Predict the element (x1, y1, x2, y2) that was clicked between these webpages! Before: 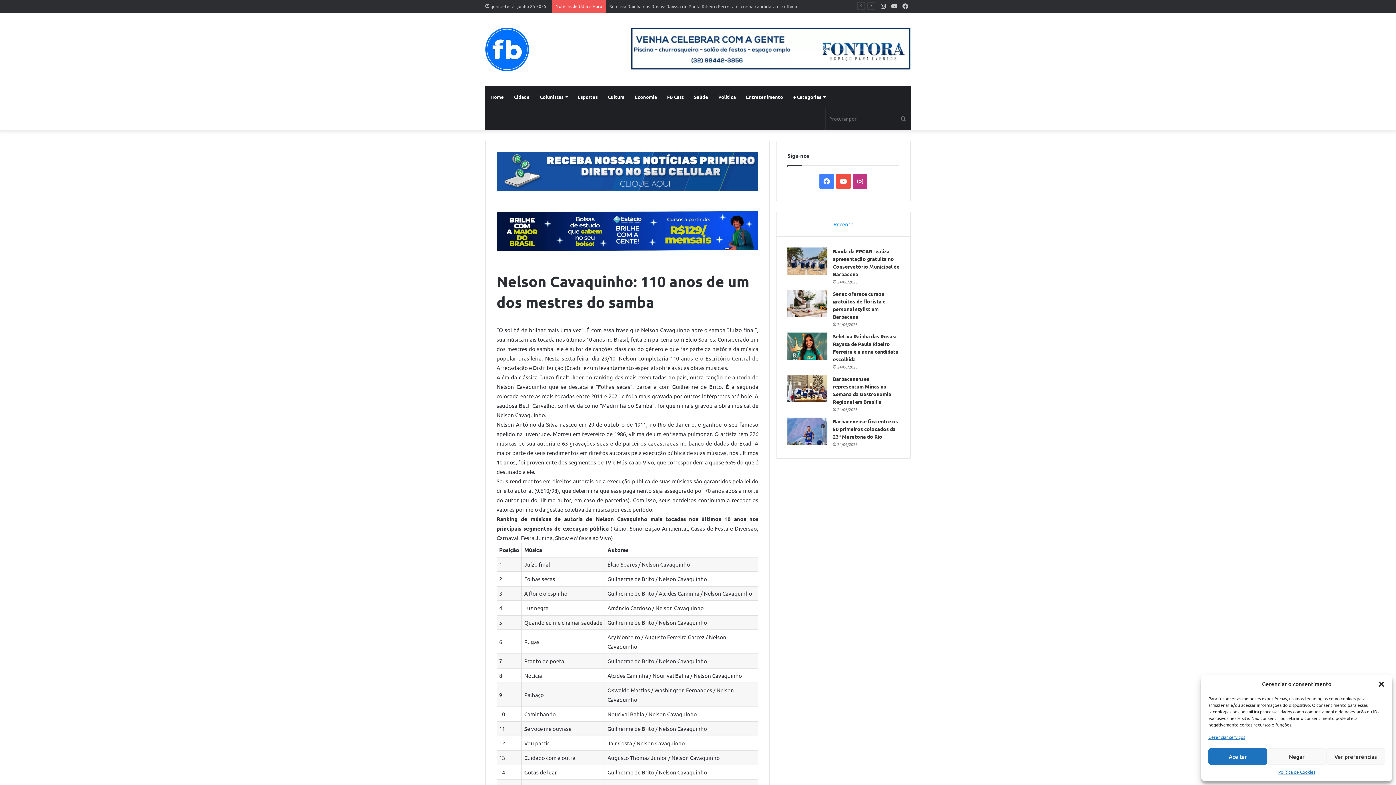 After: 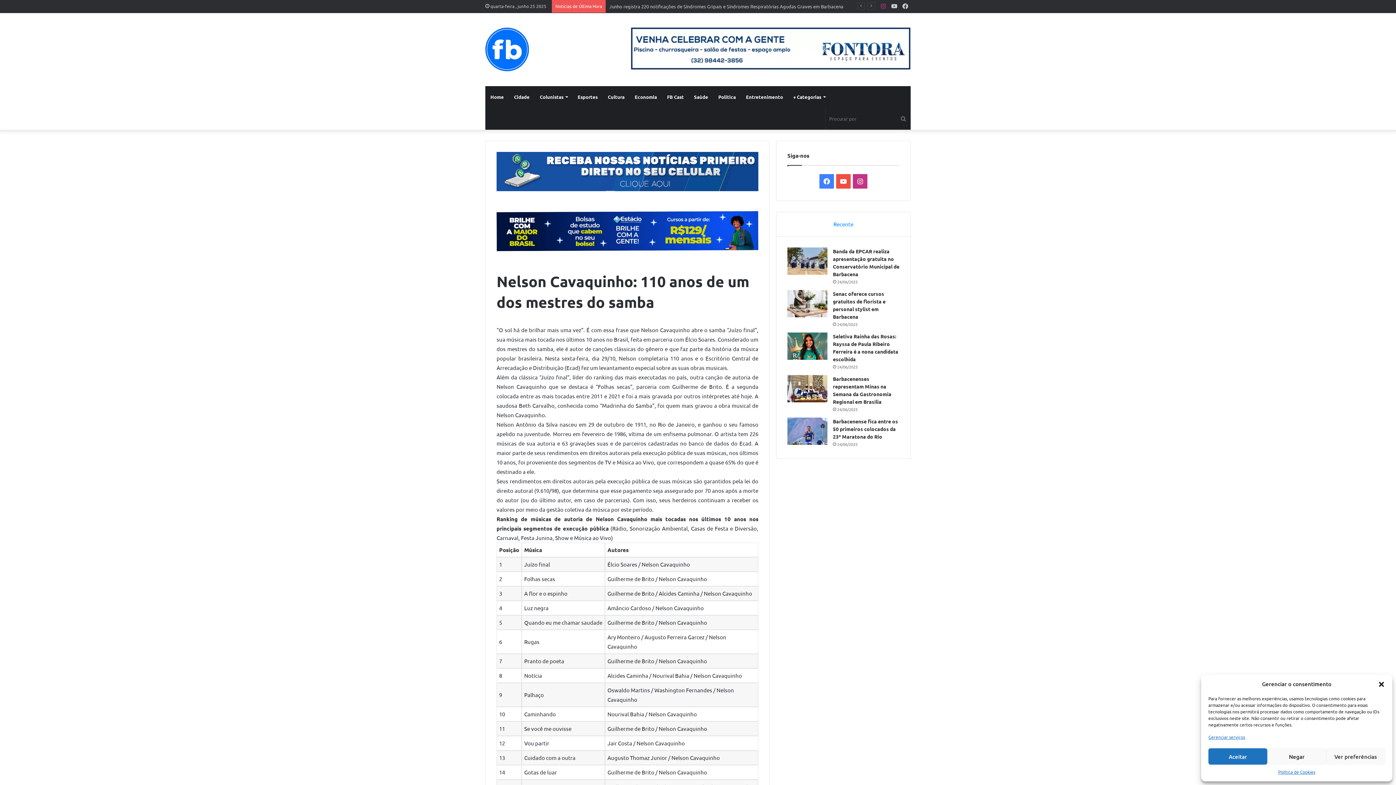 Action: label: Instagram bbox: (878, 0, 889, 12)